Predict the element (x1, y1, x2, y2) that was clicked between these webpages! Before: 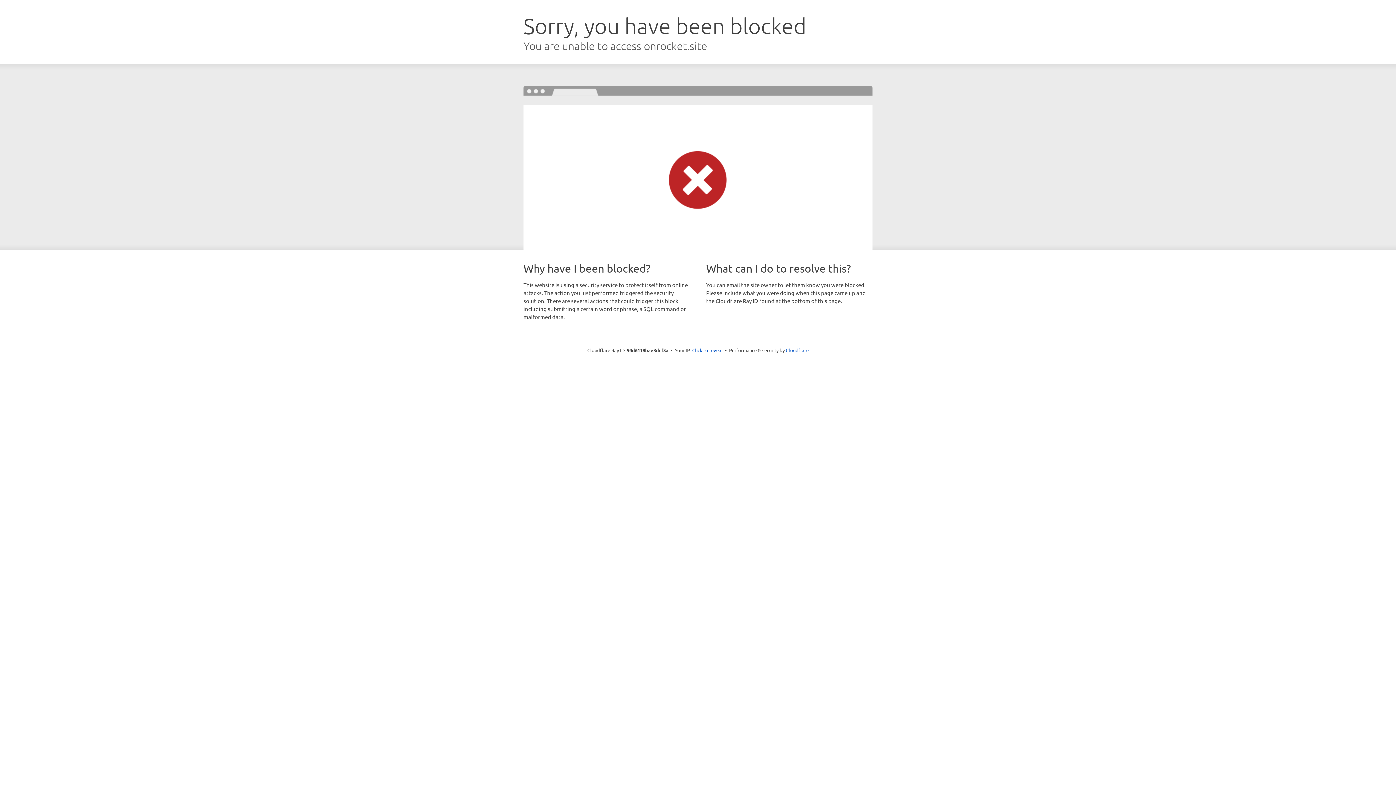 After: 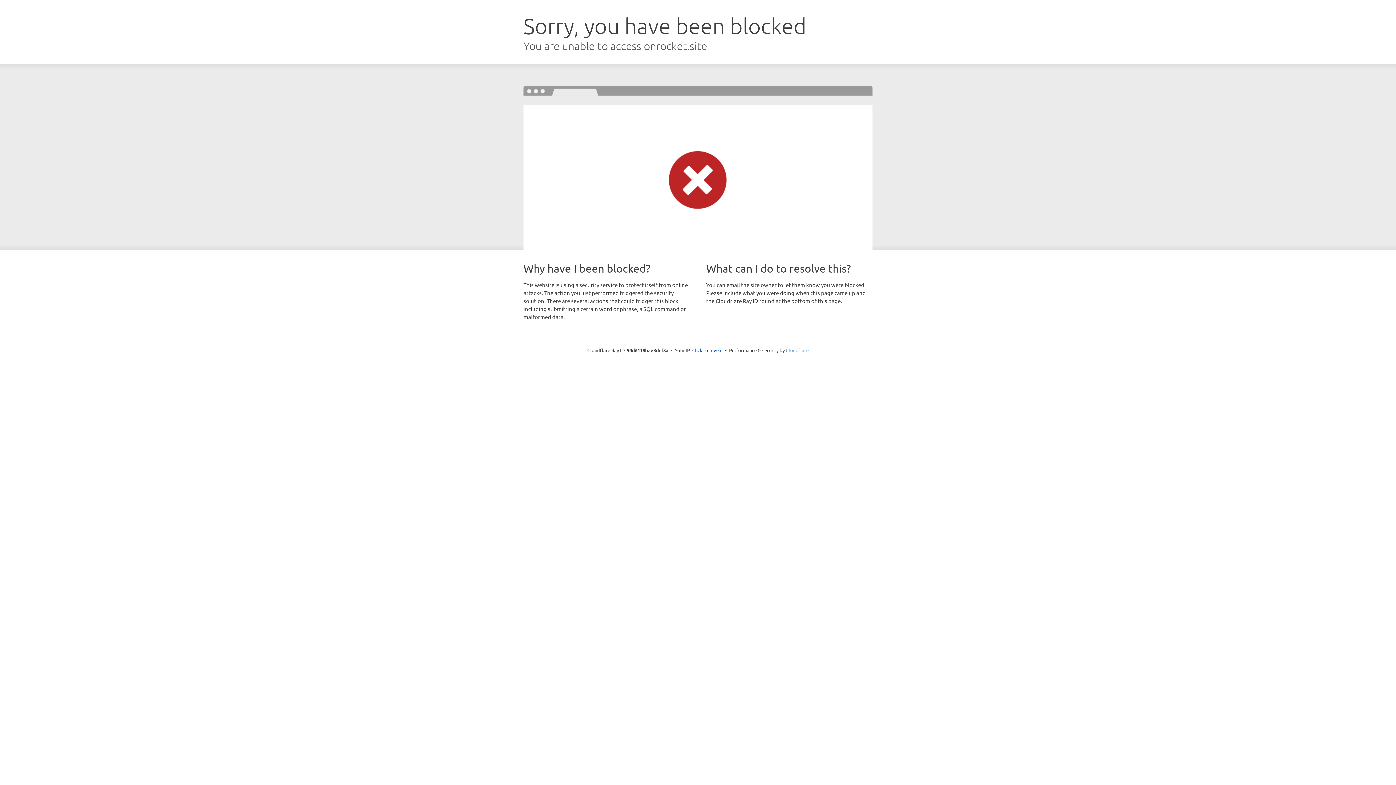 Action: bbox: (786, 347, 808, 353) label: Cloudflare